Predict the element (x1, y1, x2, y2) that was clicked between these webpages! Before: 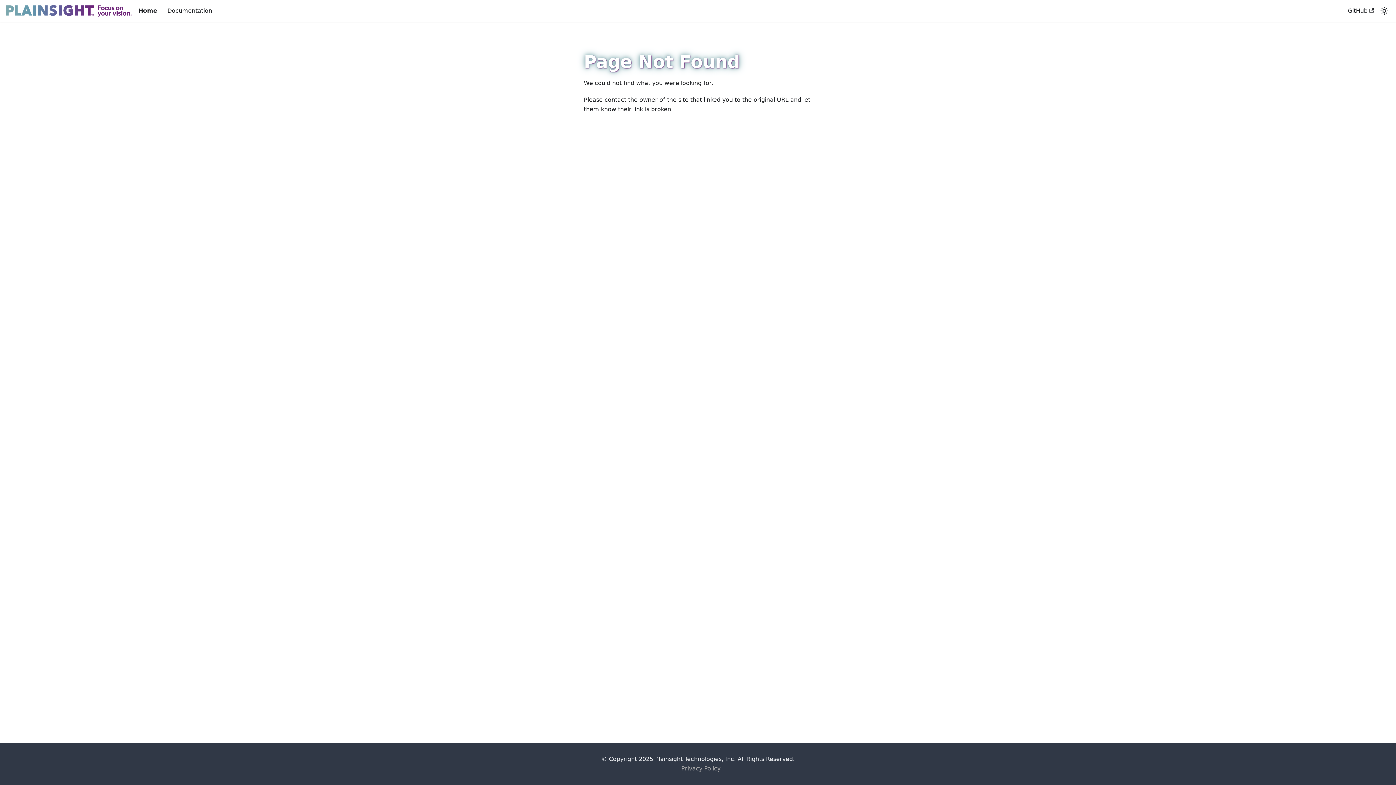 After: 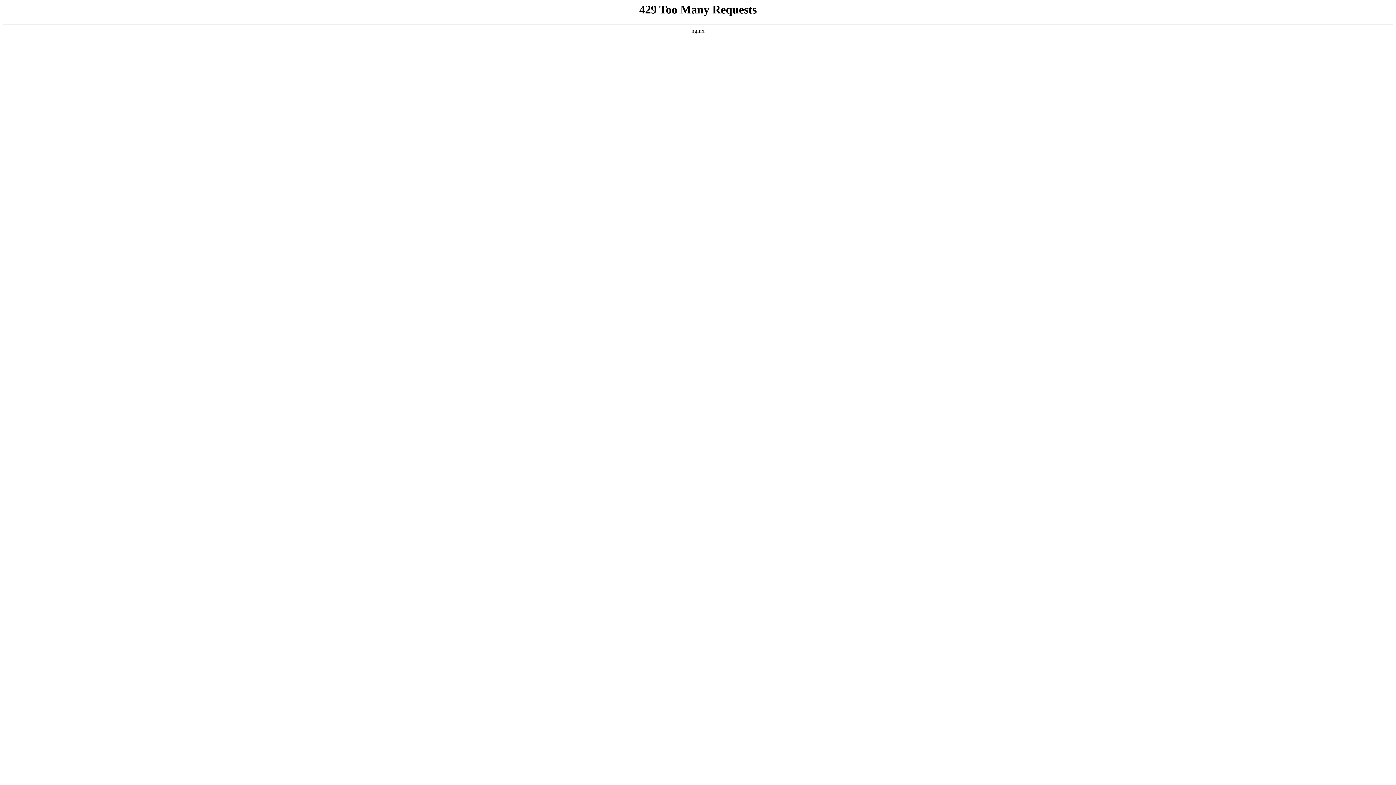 Action: bbox: (5, 5, 157, 16) label: Home